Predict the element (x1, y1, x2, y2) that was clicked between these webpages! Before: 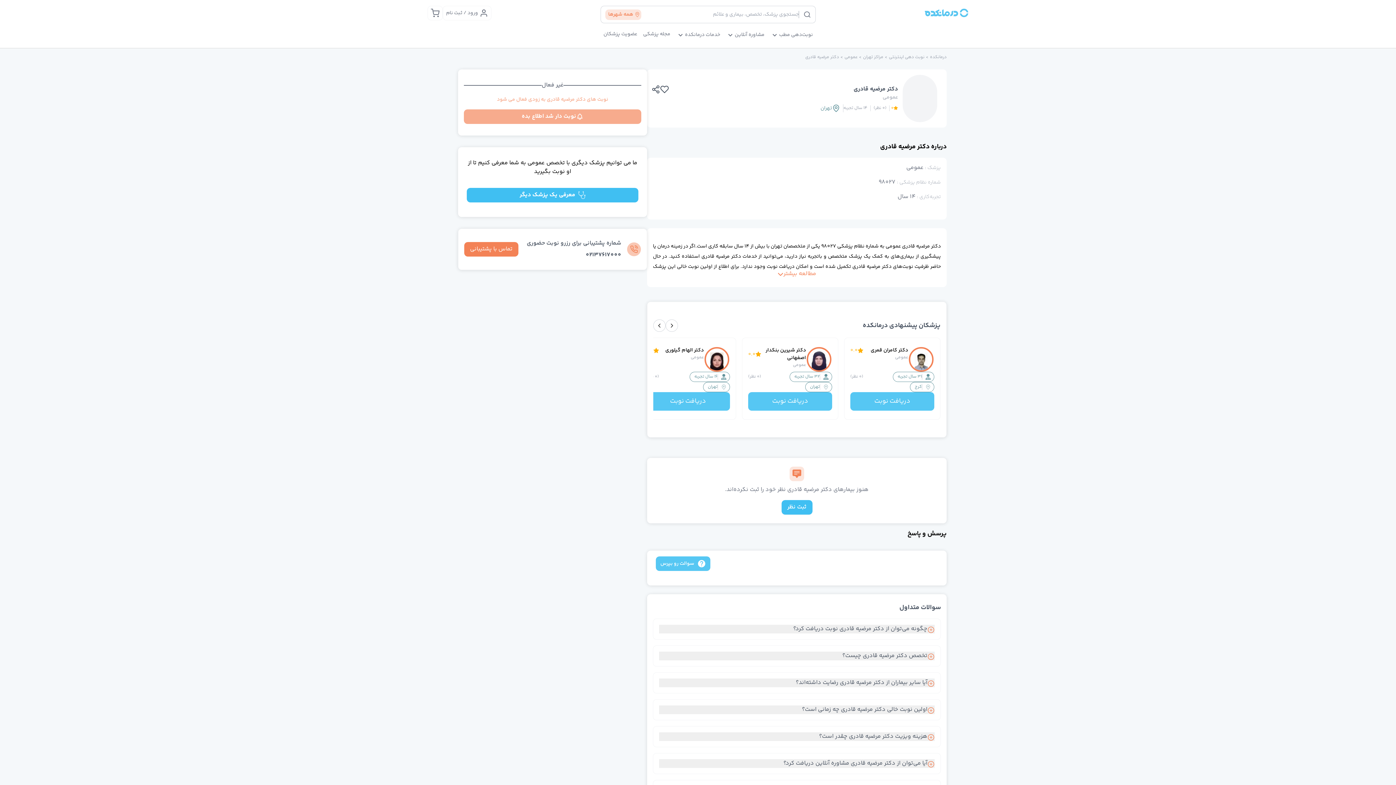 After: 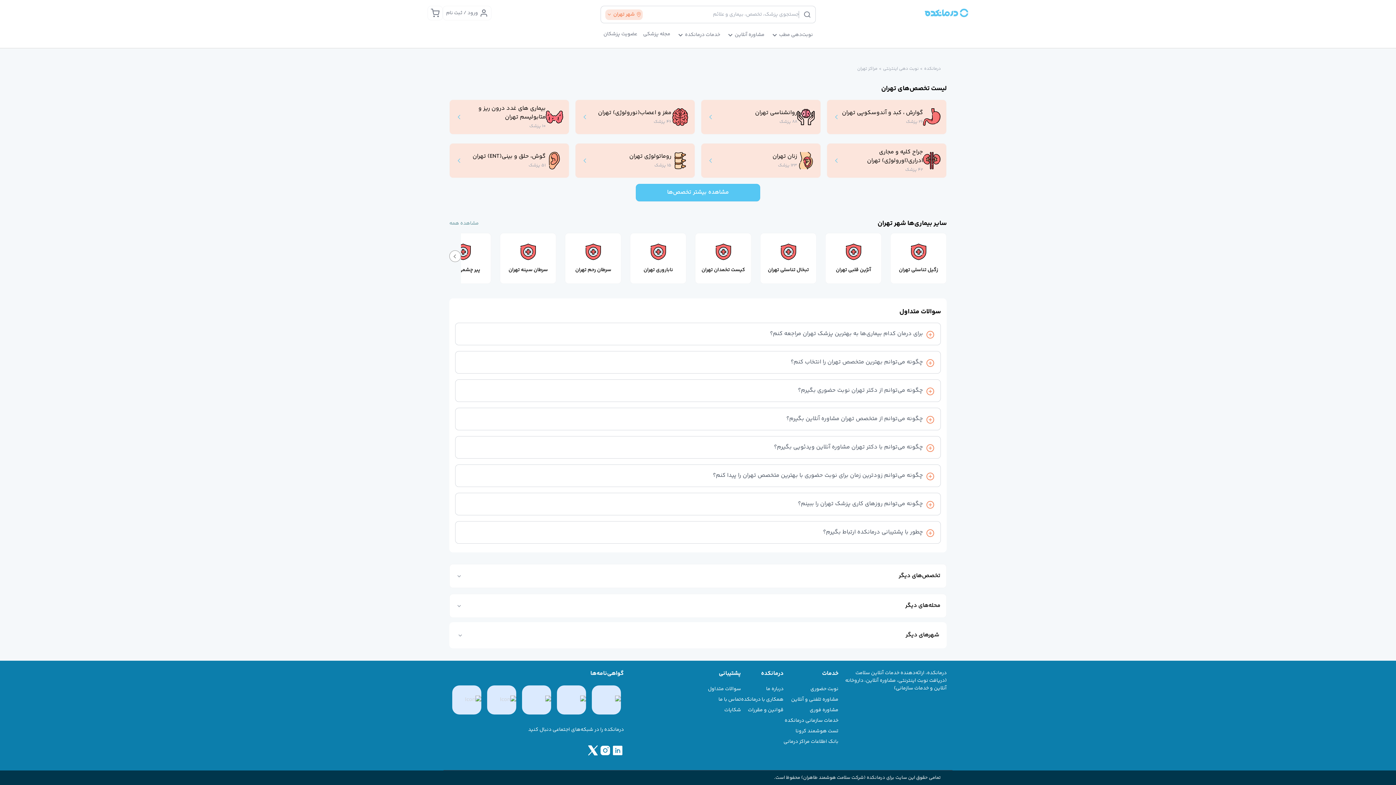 Action: bbox: (863, 54, 883, 60) label: مراکز تهران